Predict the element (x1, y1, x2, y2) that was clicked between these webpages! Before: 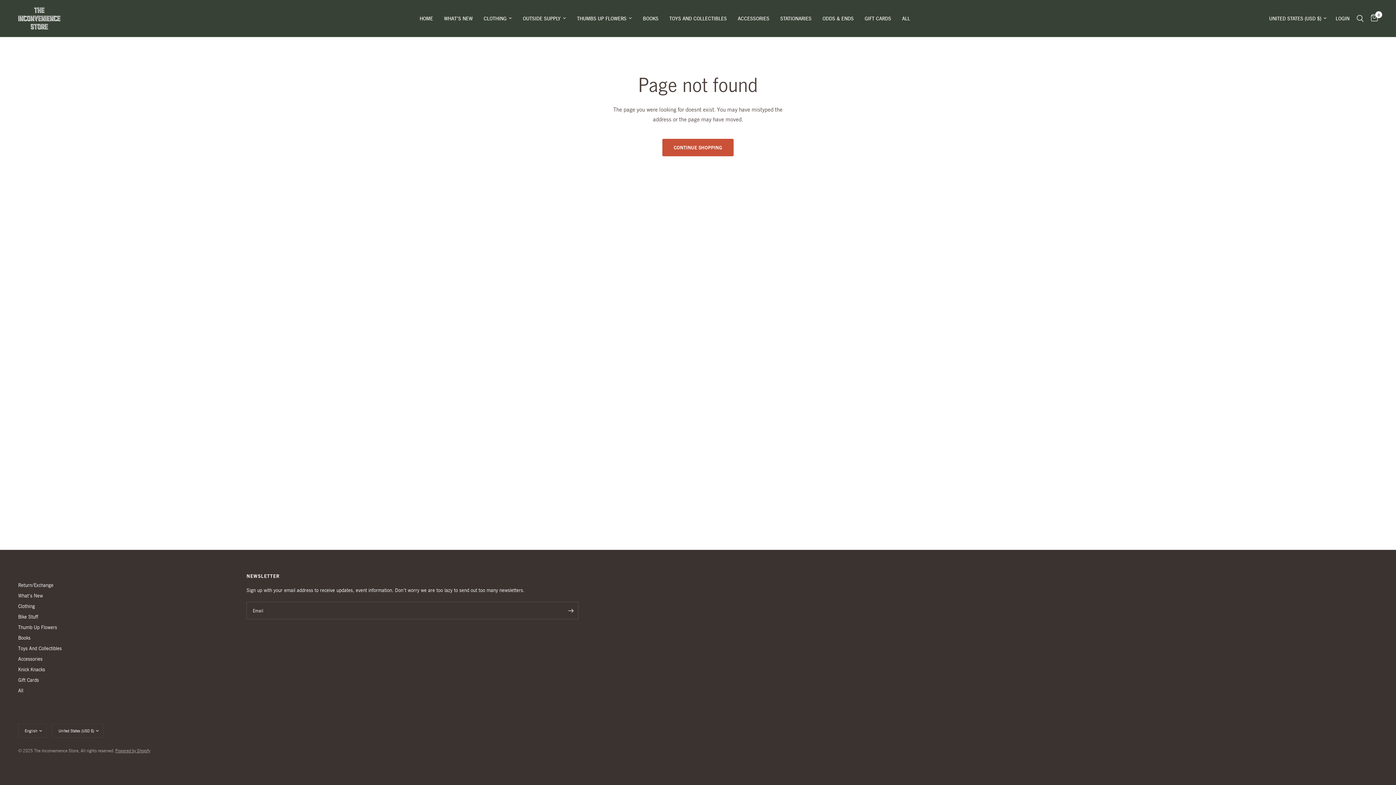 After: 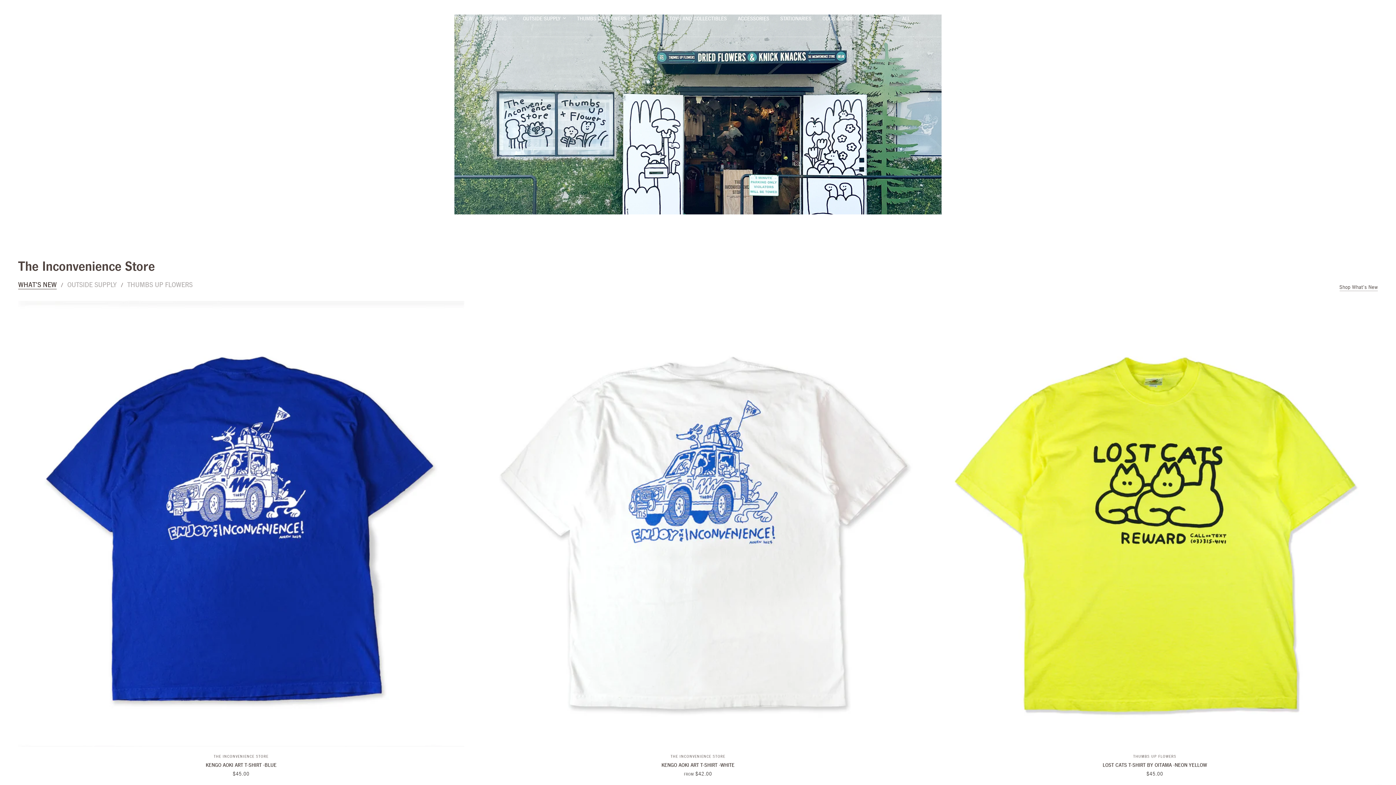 Action: label: CONTINUE SHOPPING bbox: (662, 138, 733, 156)